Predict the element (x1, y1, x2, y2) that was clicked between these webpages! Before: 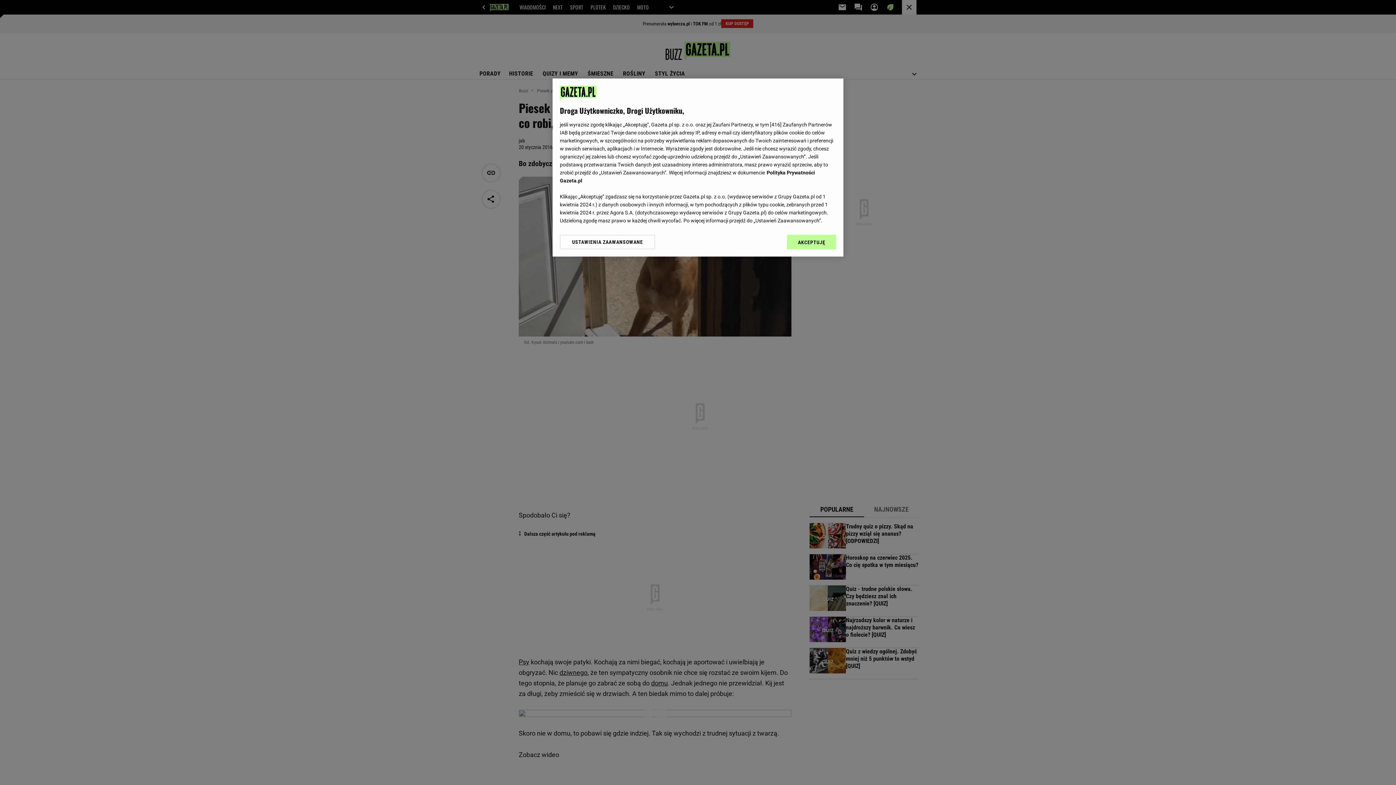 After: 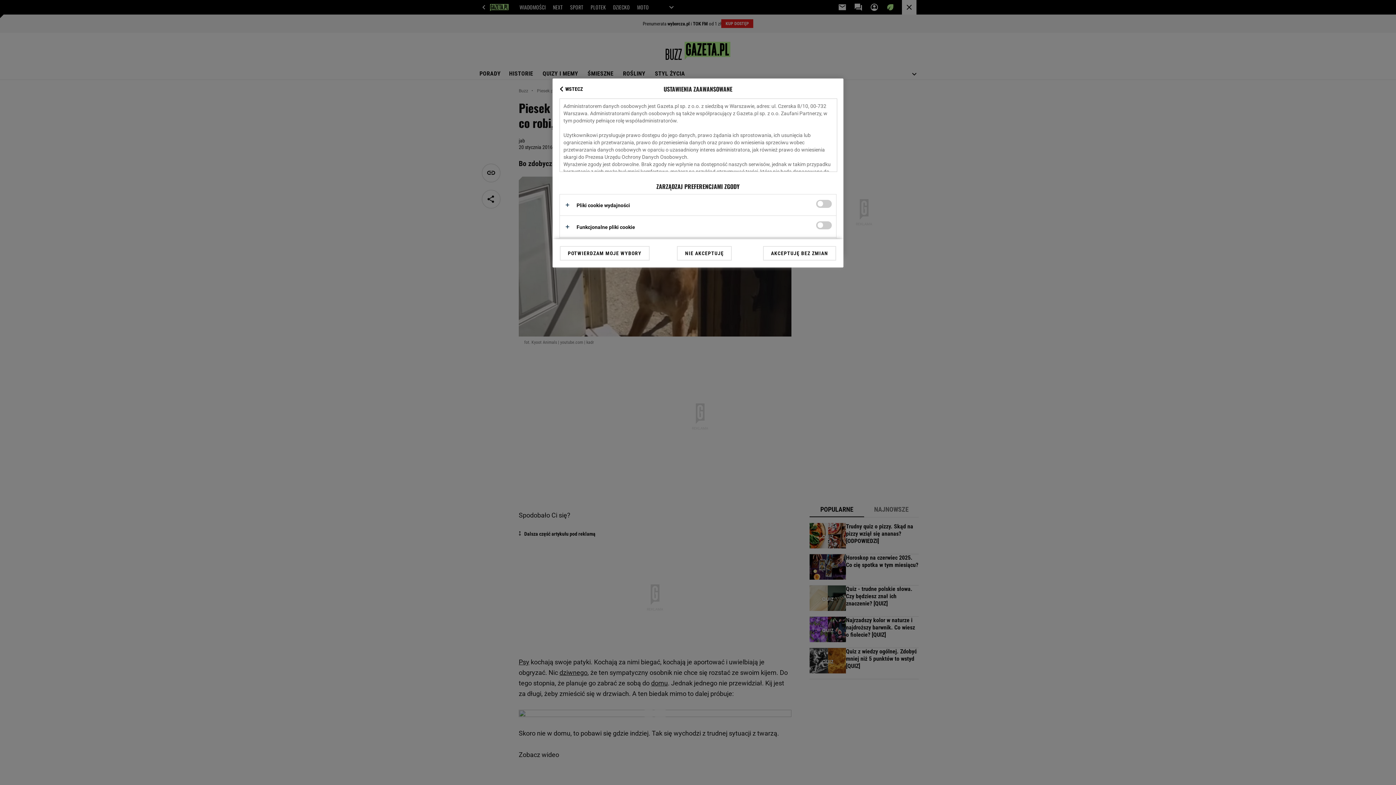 Action: label: USTAWIENIA ZAAWANSOWANE bbox: (560, 234, 655, 249)